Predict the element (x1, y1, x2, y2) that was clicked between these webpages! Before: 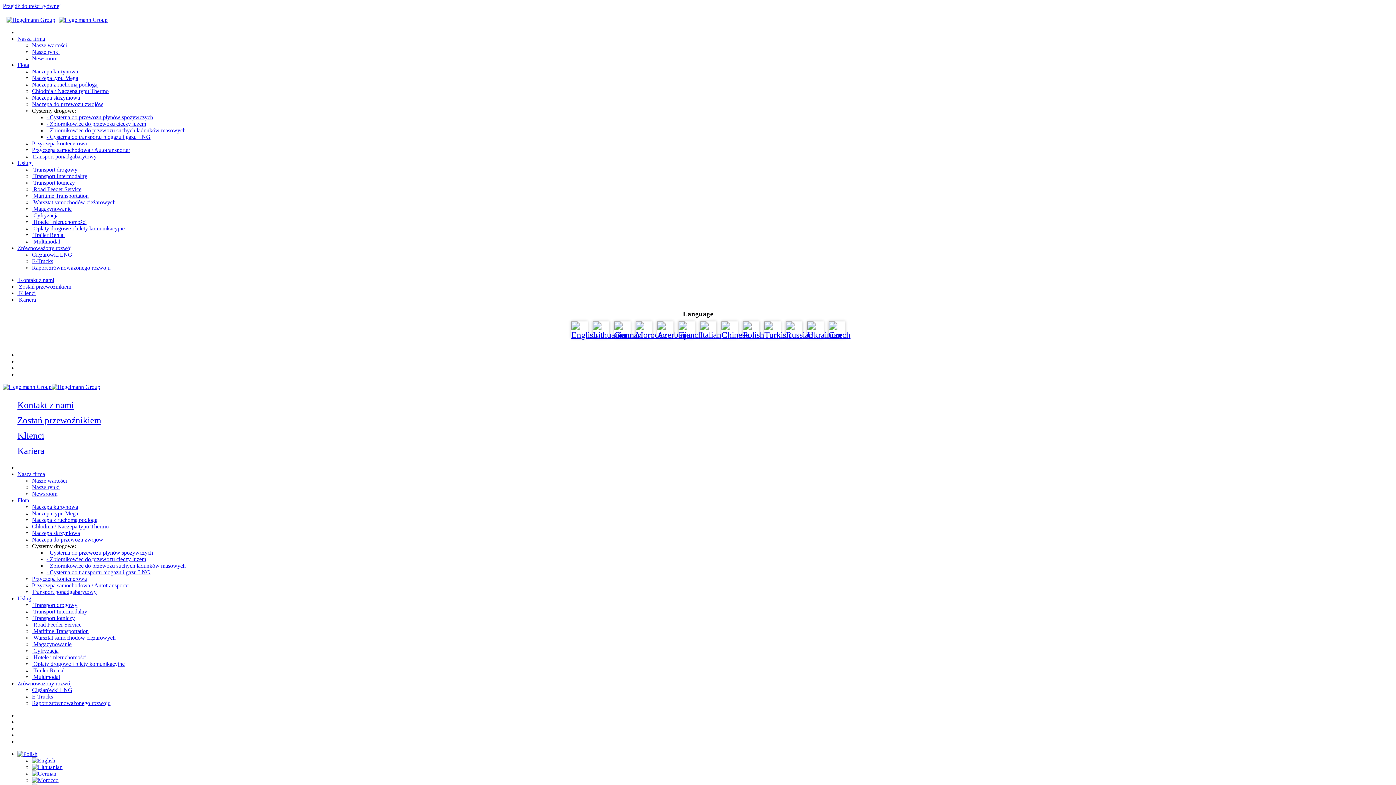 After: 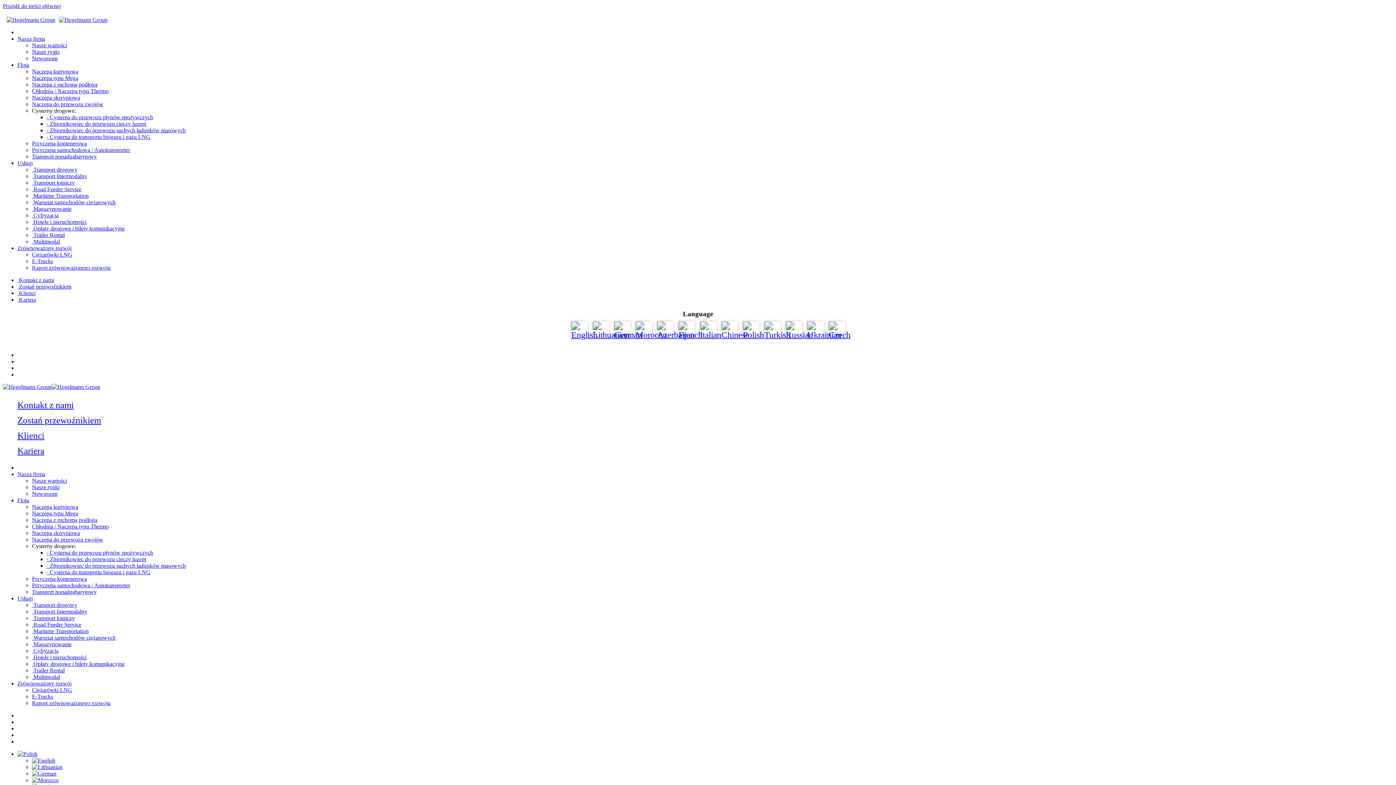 Action: bbox: (32, 88, 108, 94) label: Chłodnia / Naczepa typu Thermo